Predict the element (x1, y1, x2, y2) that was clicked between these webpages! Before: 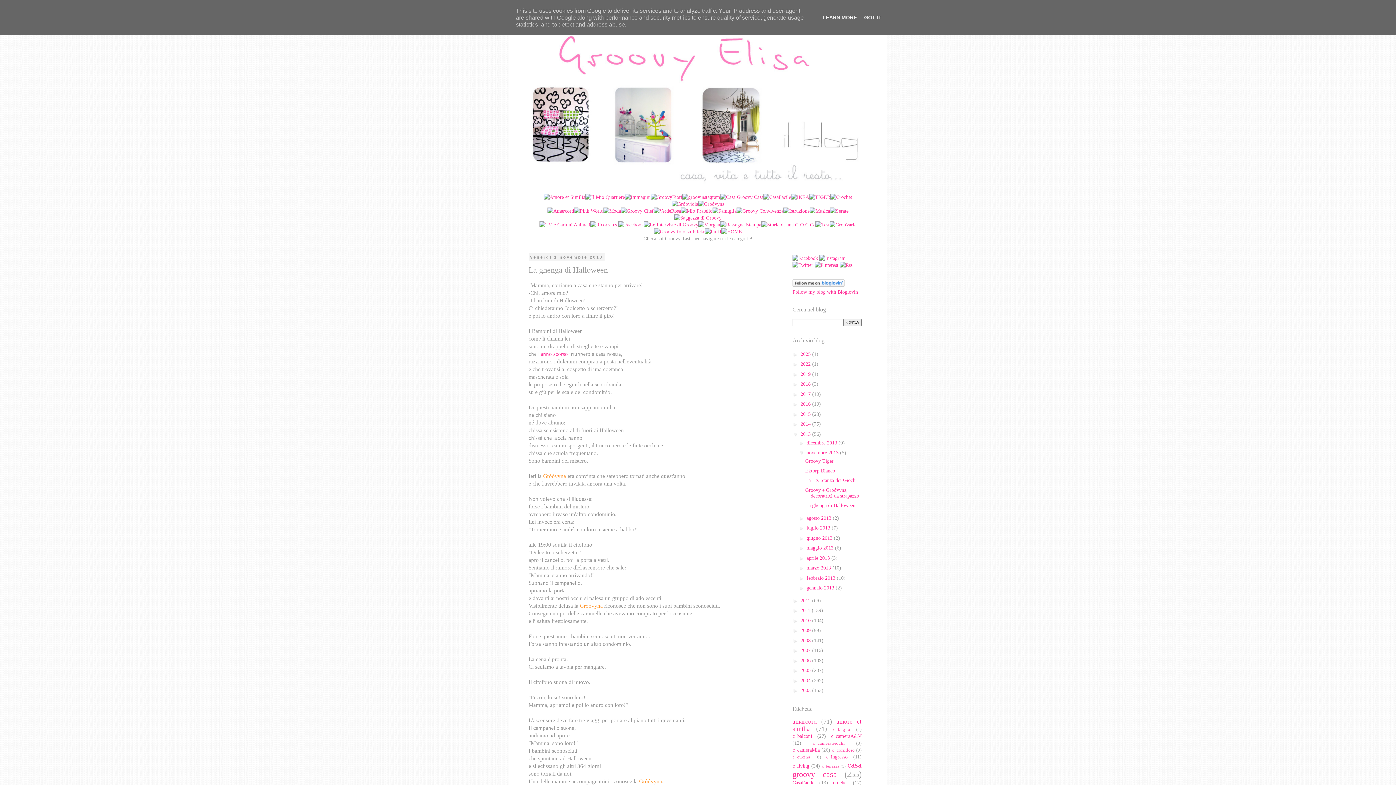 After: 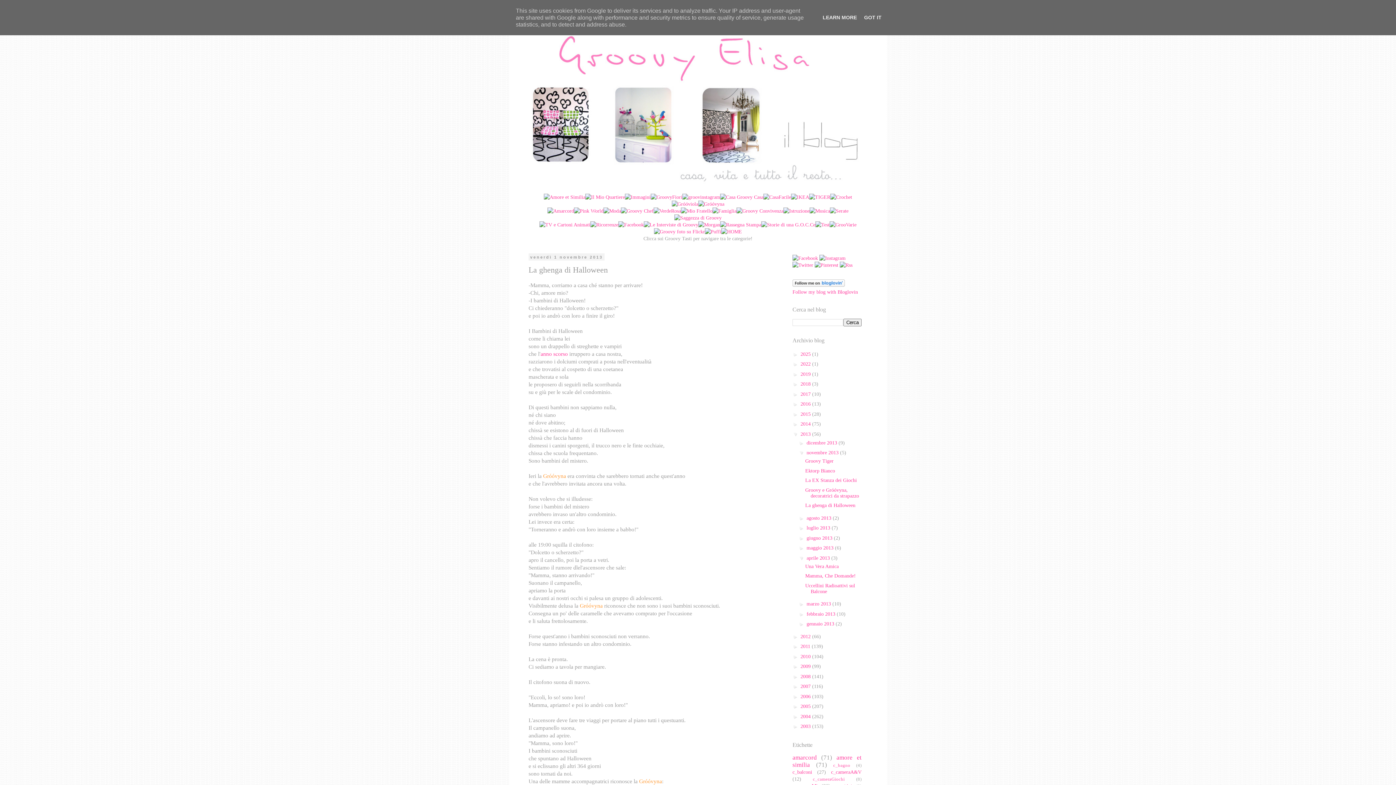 Action: label: ►   bbox: (798, 555, 806, 560)